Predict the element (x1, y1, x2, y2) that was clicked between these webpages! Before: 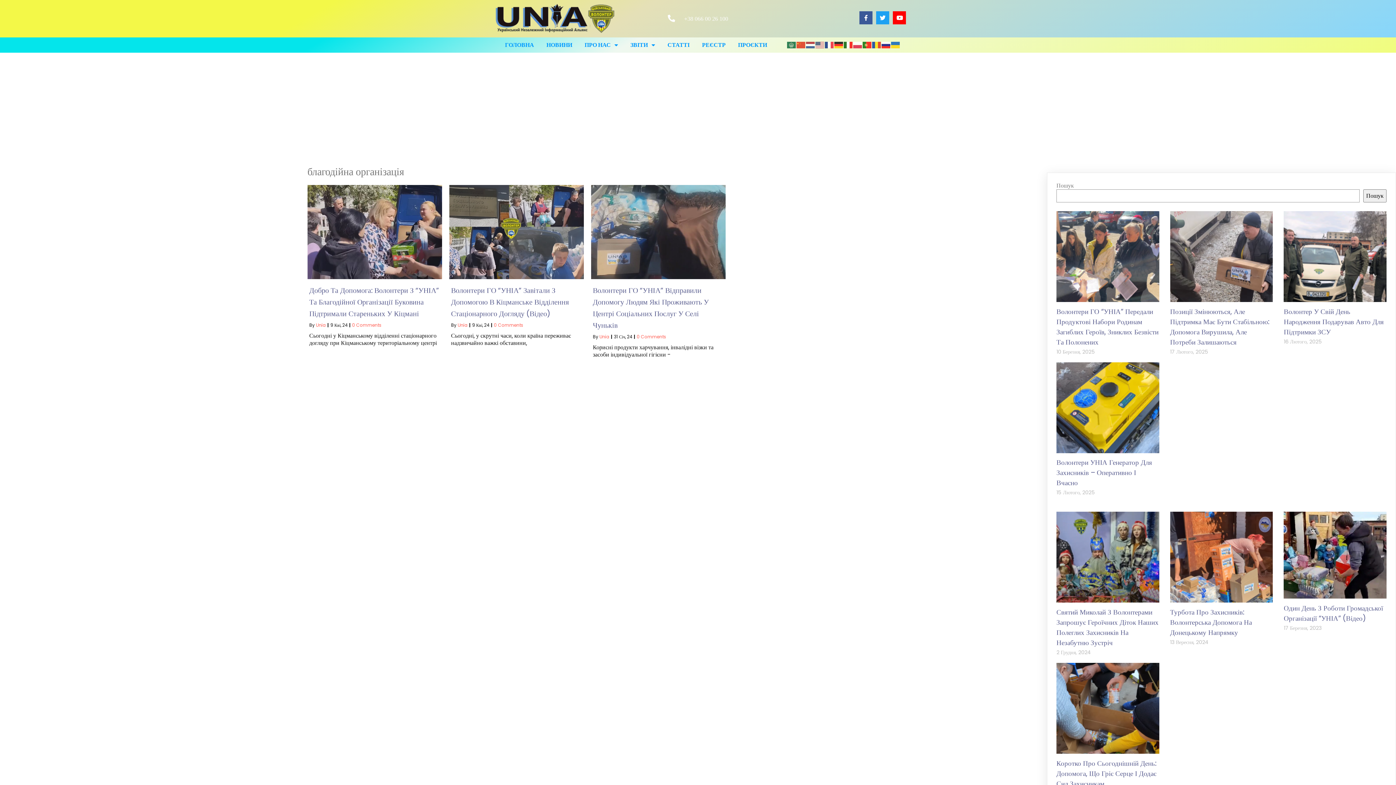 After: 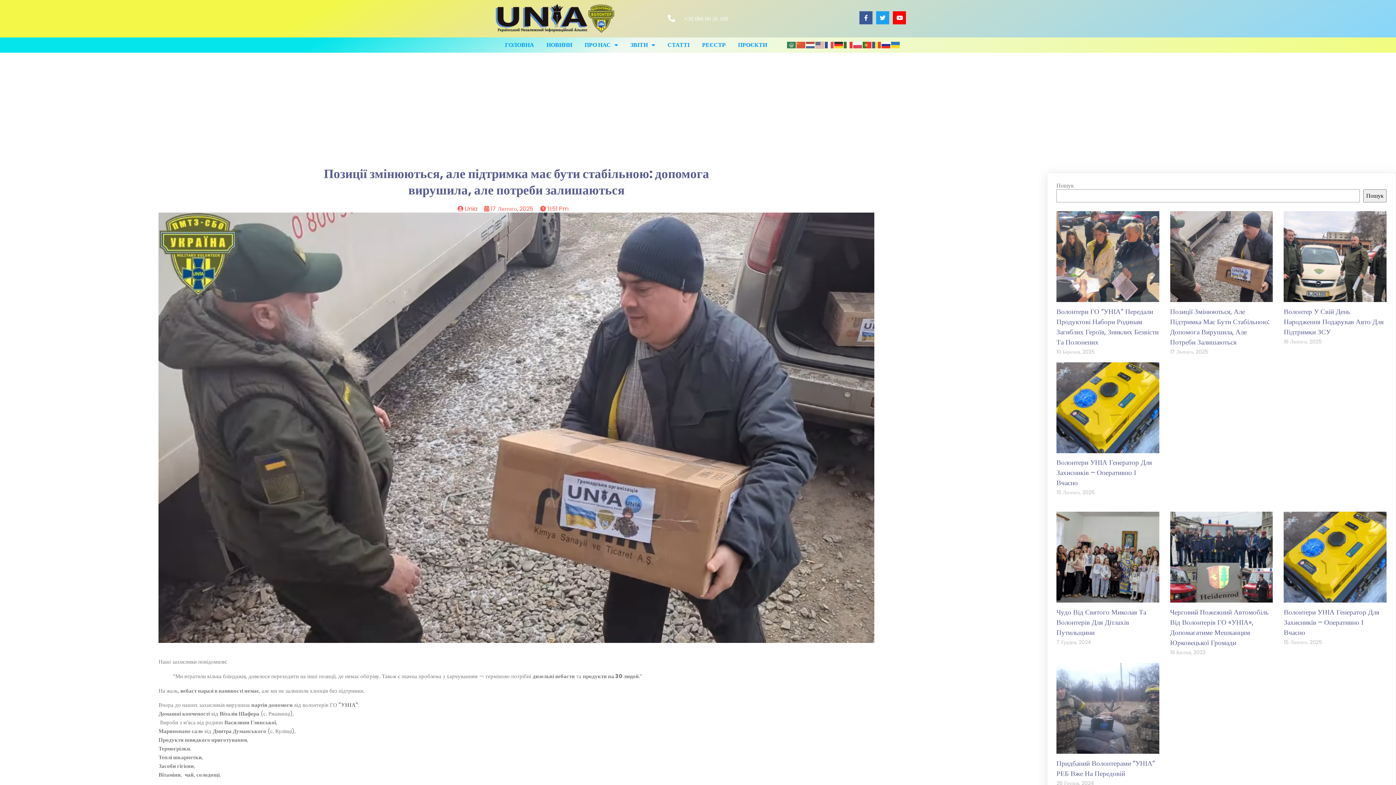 Action: bbox: (1170, 211, 1273, 302)